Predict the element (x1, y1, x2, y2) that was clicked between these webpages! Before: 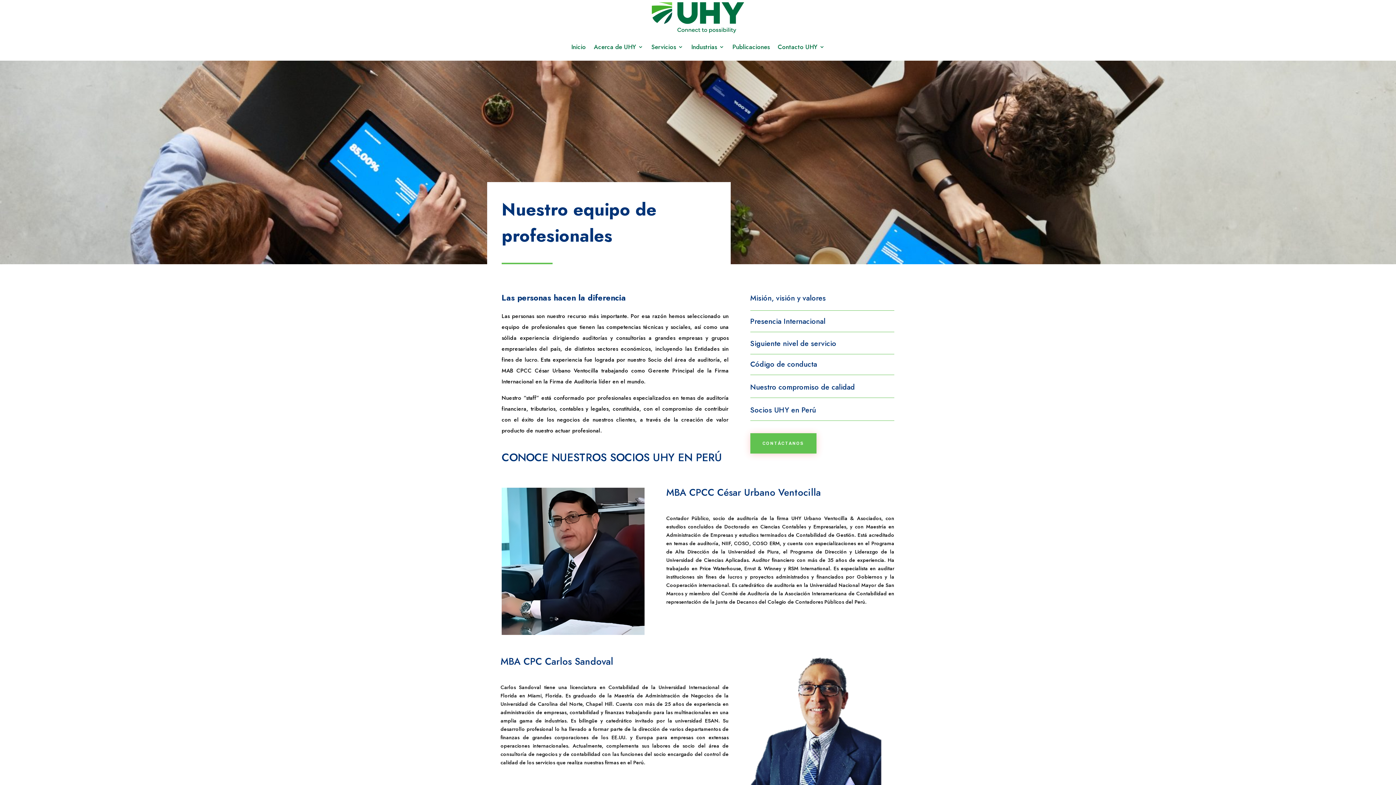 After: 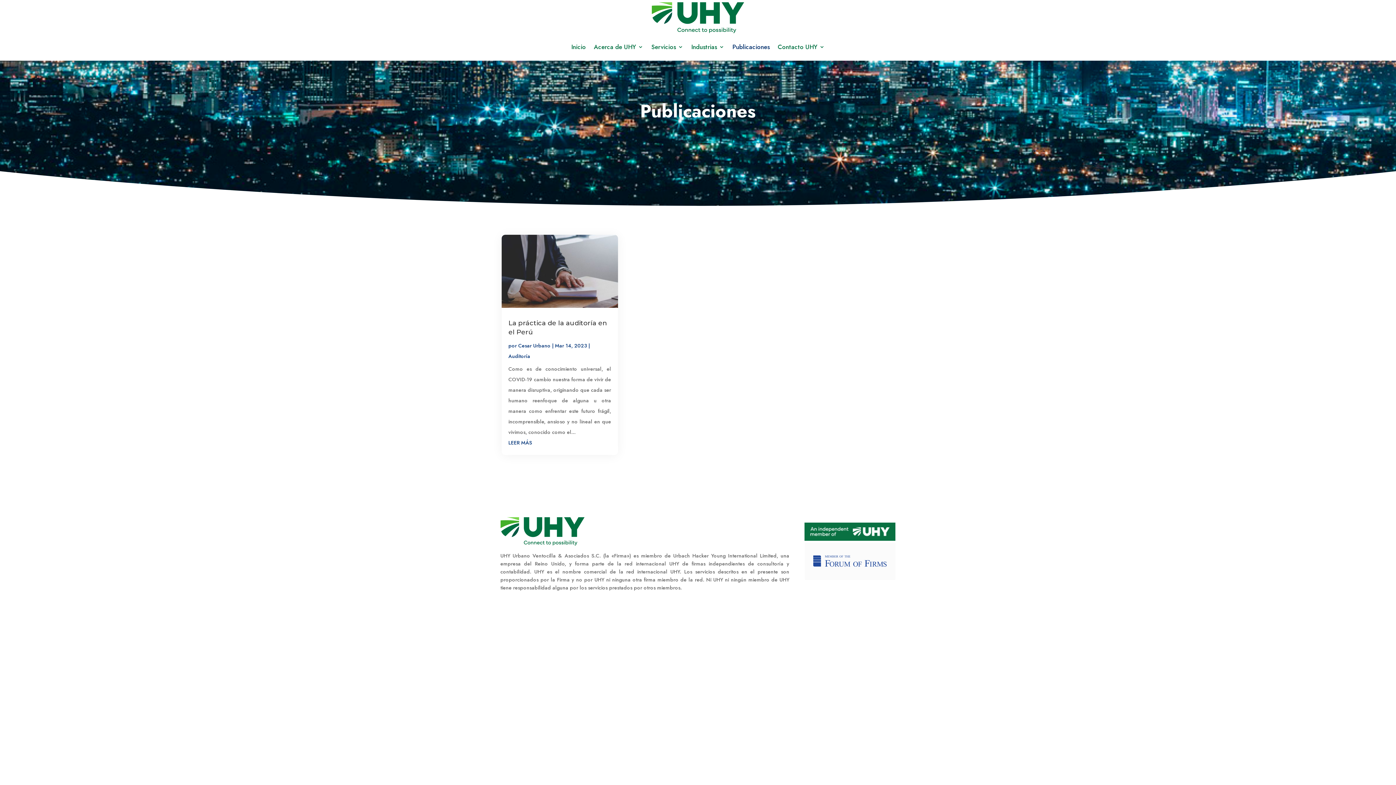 Action: label: Publicaciones bbox: (732, 33, 770, 60)